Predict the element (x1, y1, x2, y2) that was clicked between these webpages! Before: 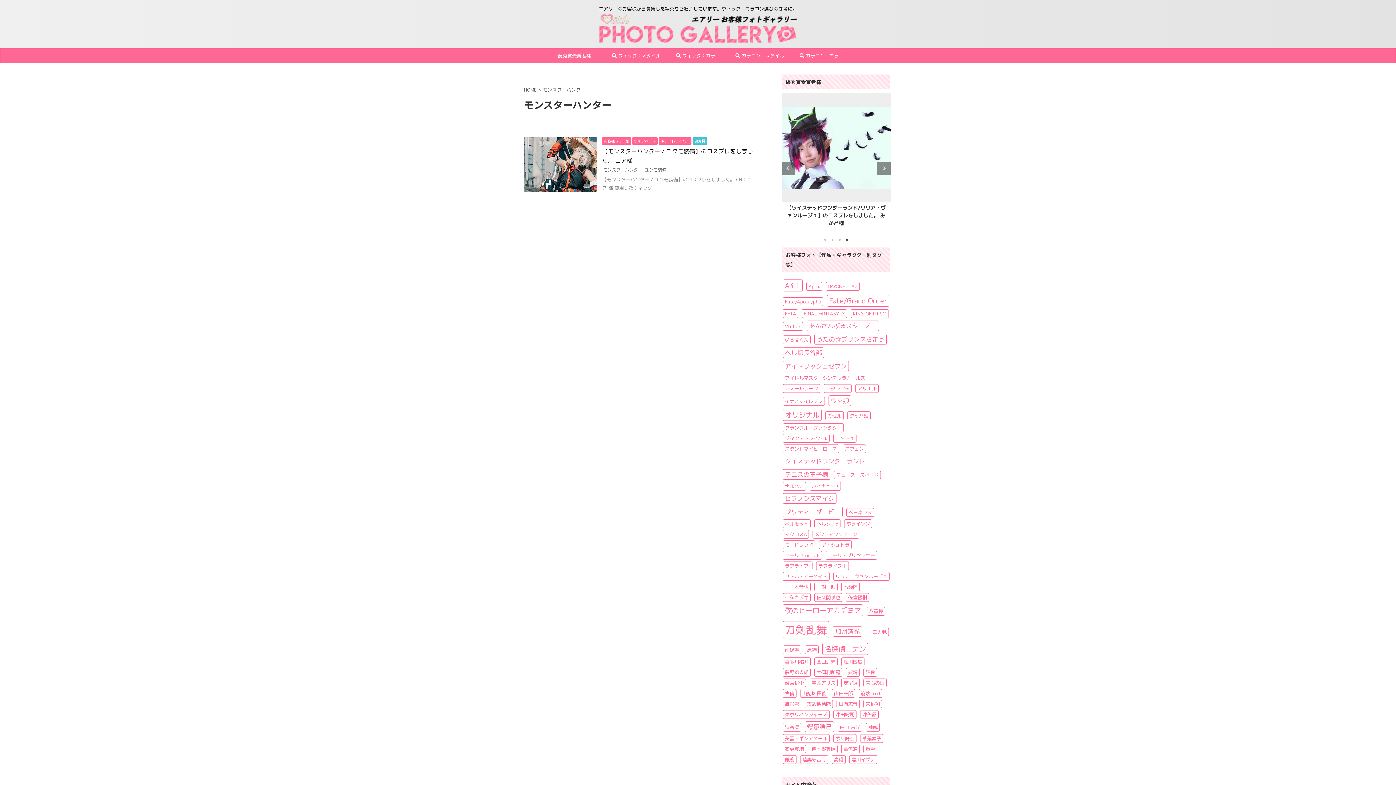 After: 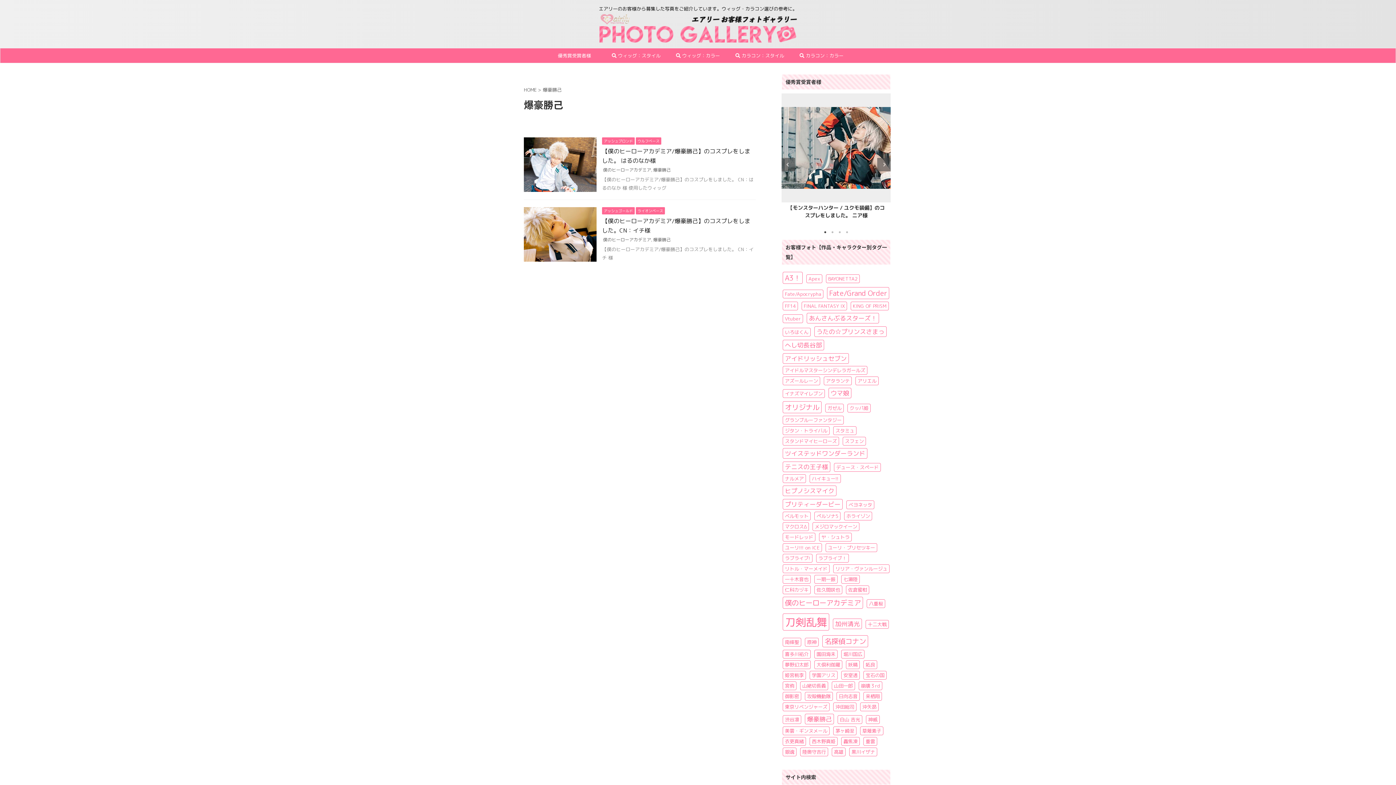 Action: bbox: (805, 714, 834, 724) label: 爆豪勝己 (2個の項目)